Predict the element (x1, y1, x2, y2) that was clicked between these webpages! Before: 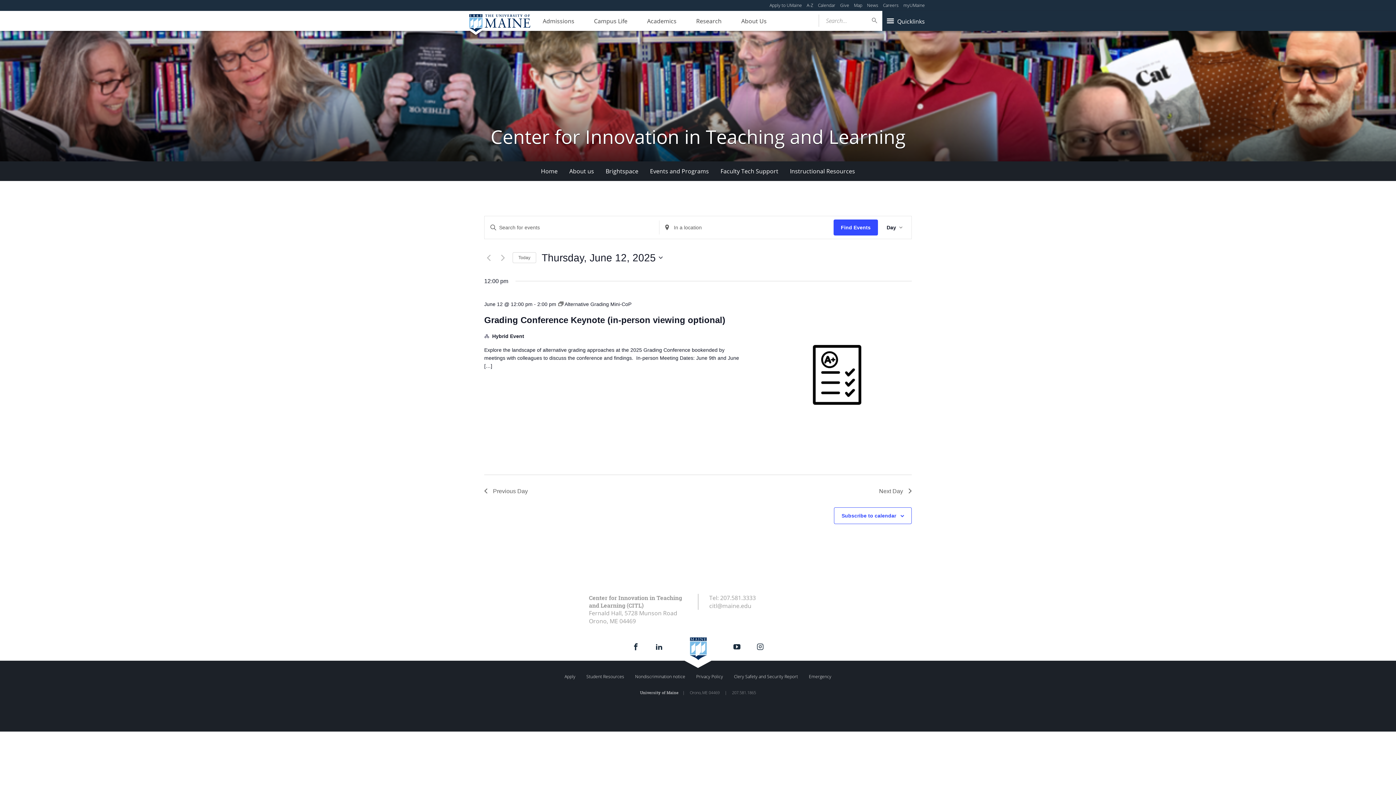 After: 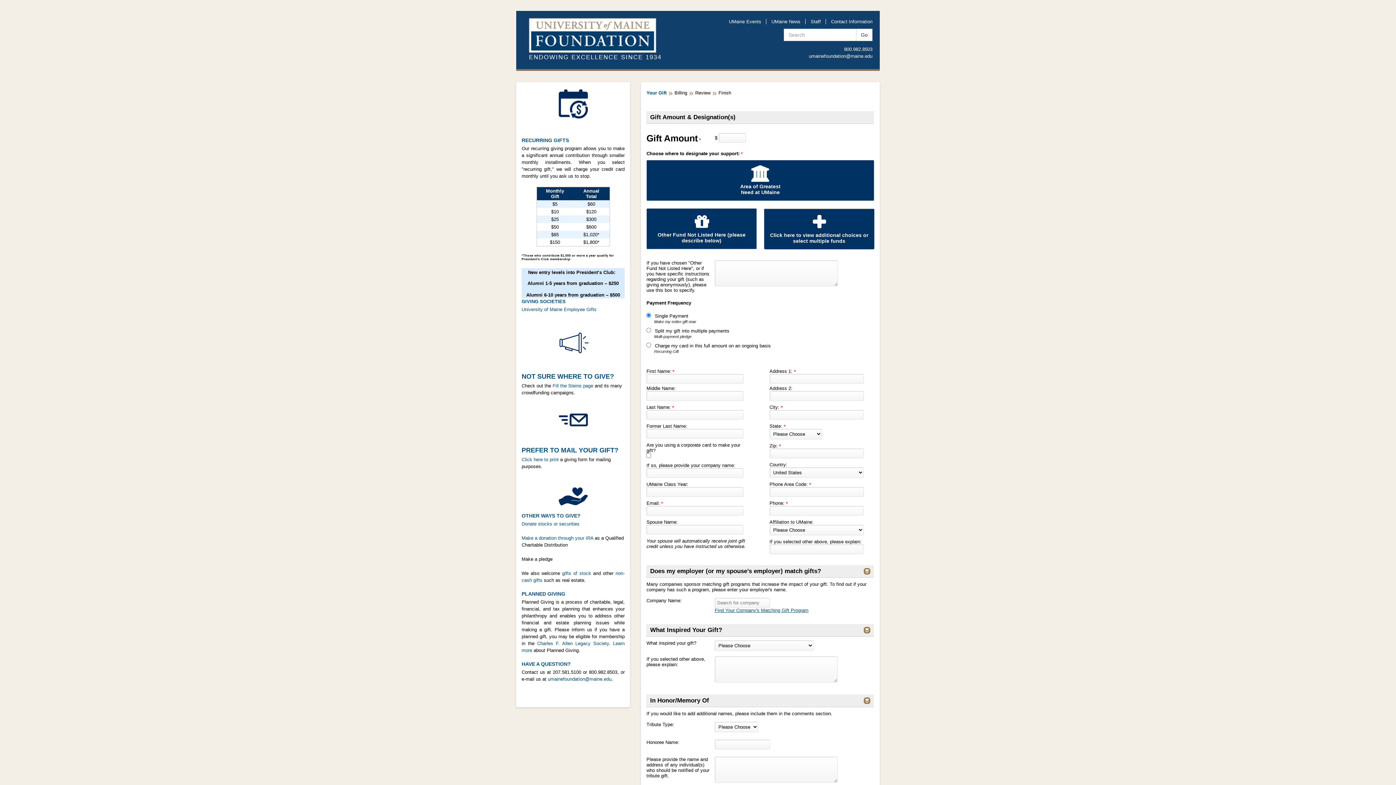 Action: bbox: (840, 2, 849, 8) label: Give